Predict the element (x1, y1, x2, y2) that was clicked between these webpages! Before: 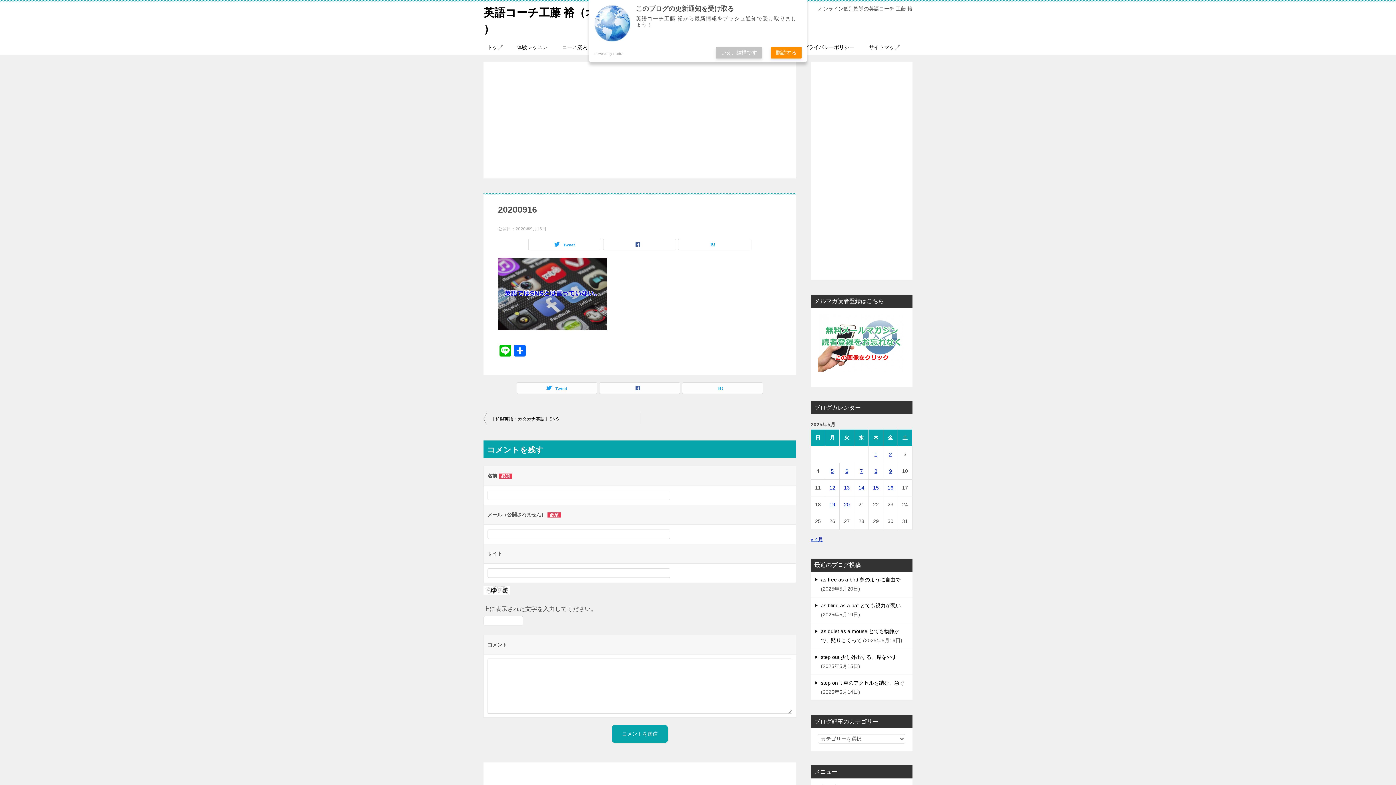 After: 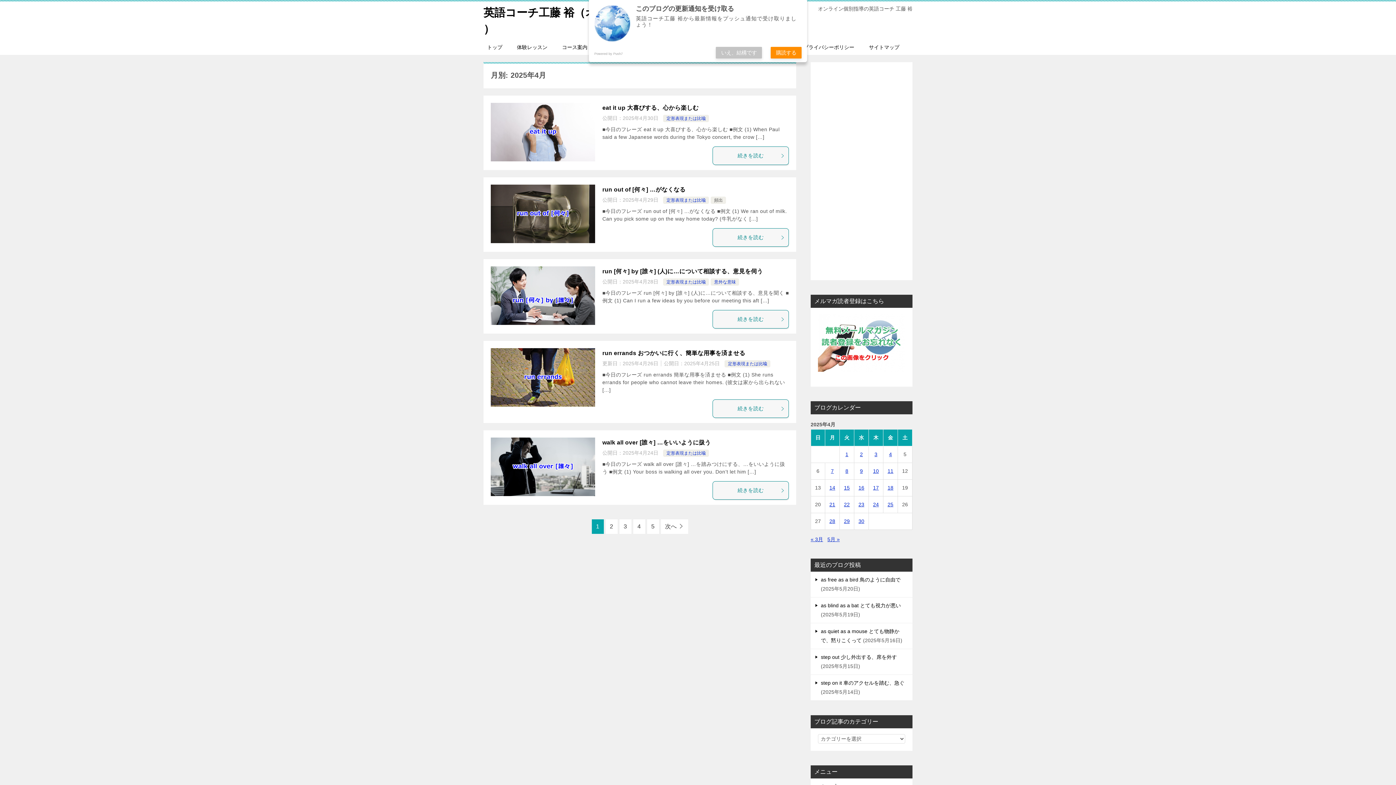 Action: label: « 4月 bbox: (810, 536, 823, 542)